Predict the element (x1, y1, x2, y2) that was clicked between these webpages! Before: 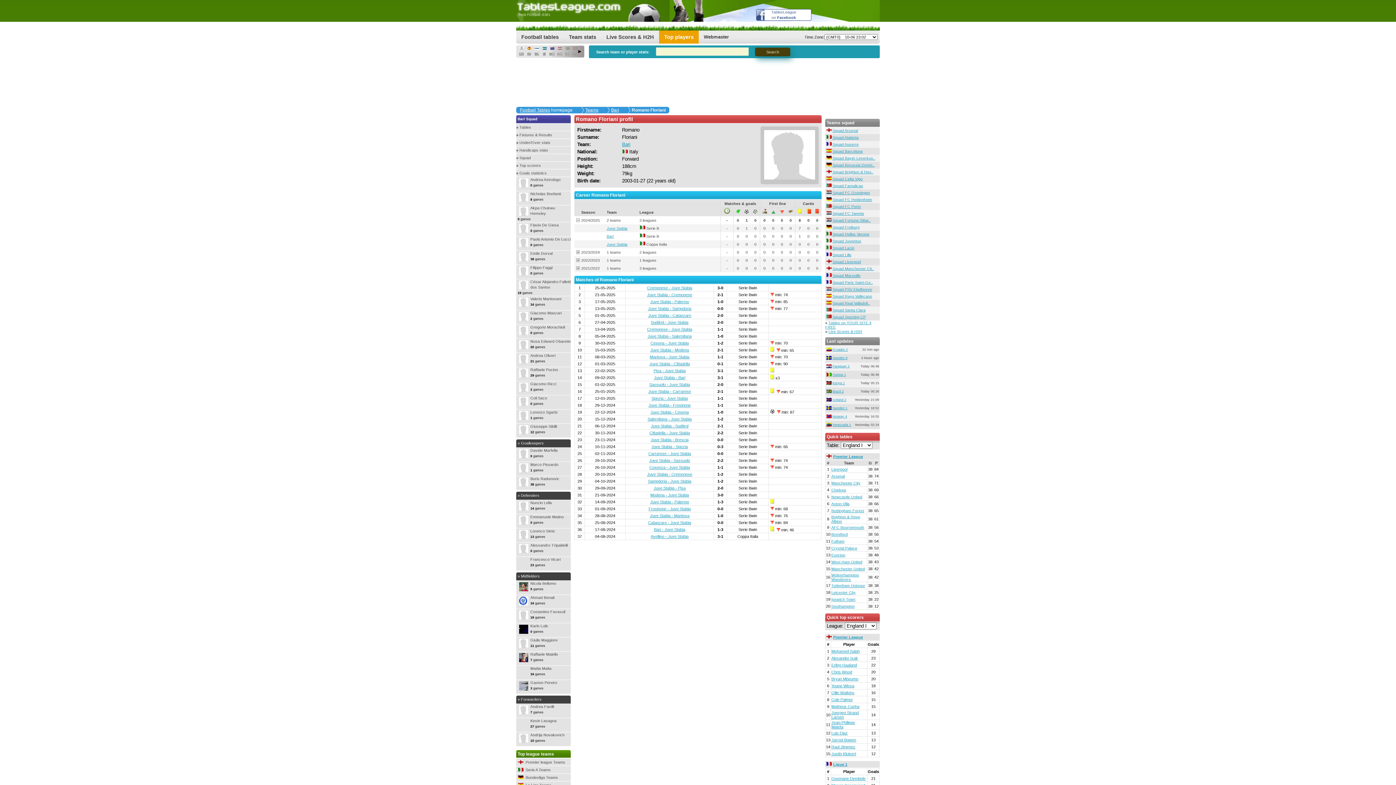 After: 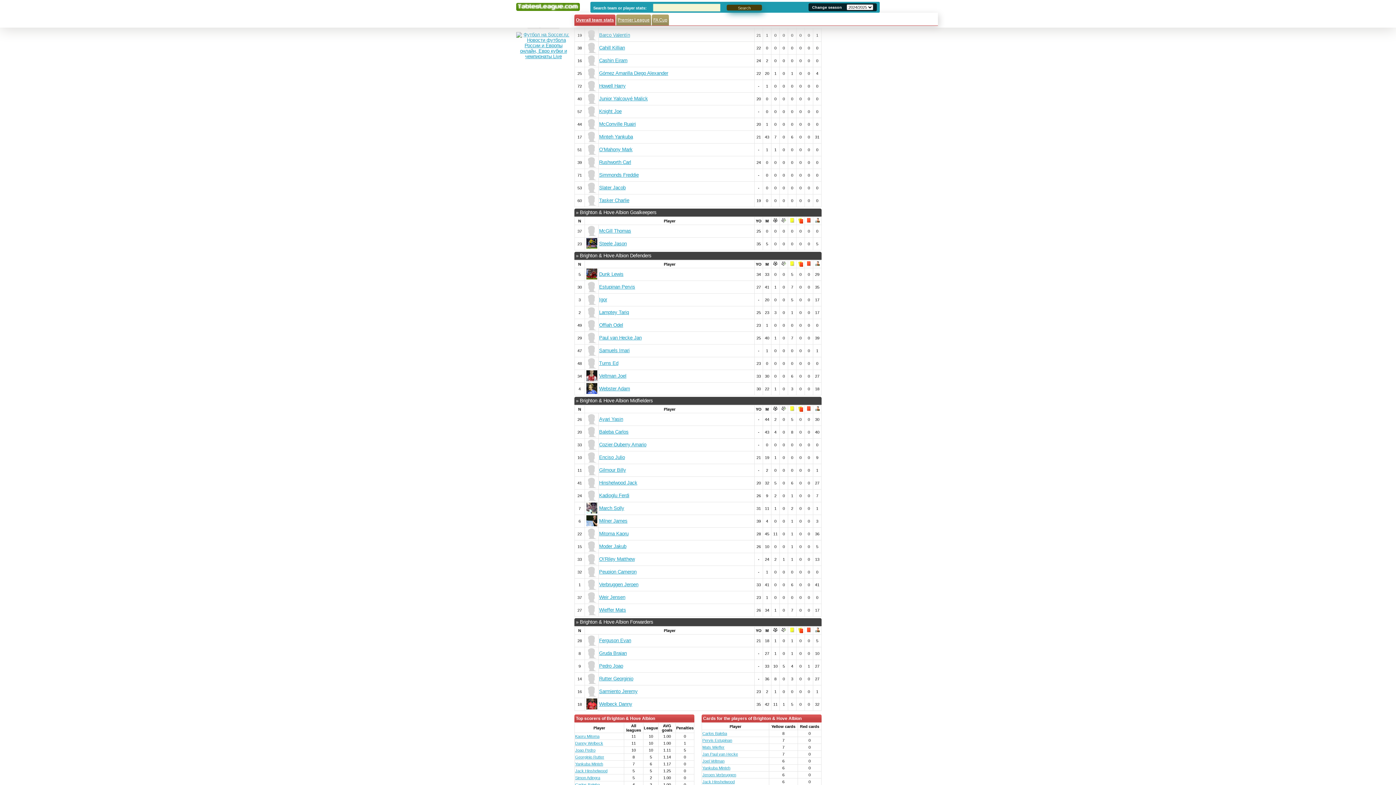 Action: label: Squad Brighton & Hov.. bbox: (832, 169, 873, 174)